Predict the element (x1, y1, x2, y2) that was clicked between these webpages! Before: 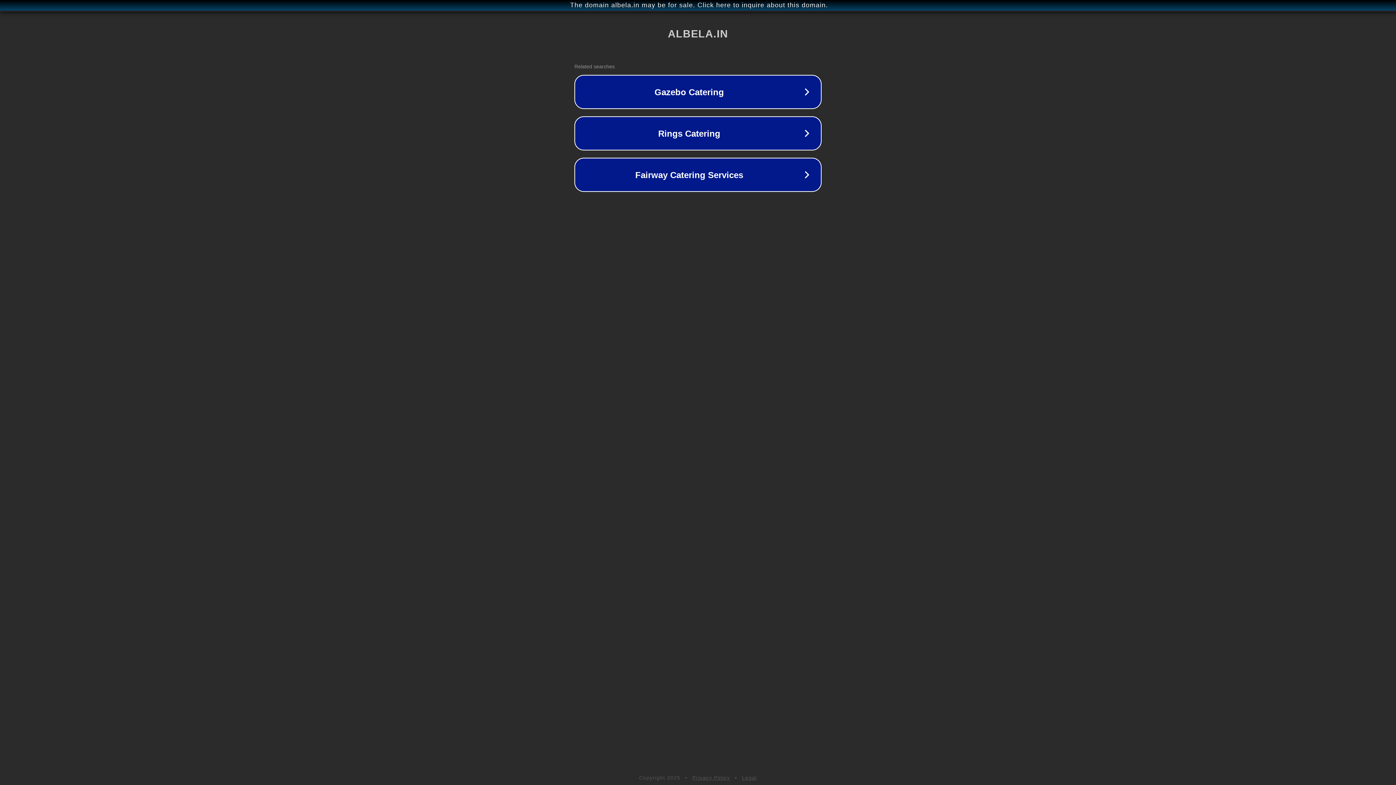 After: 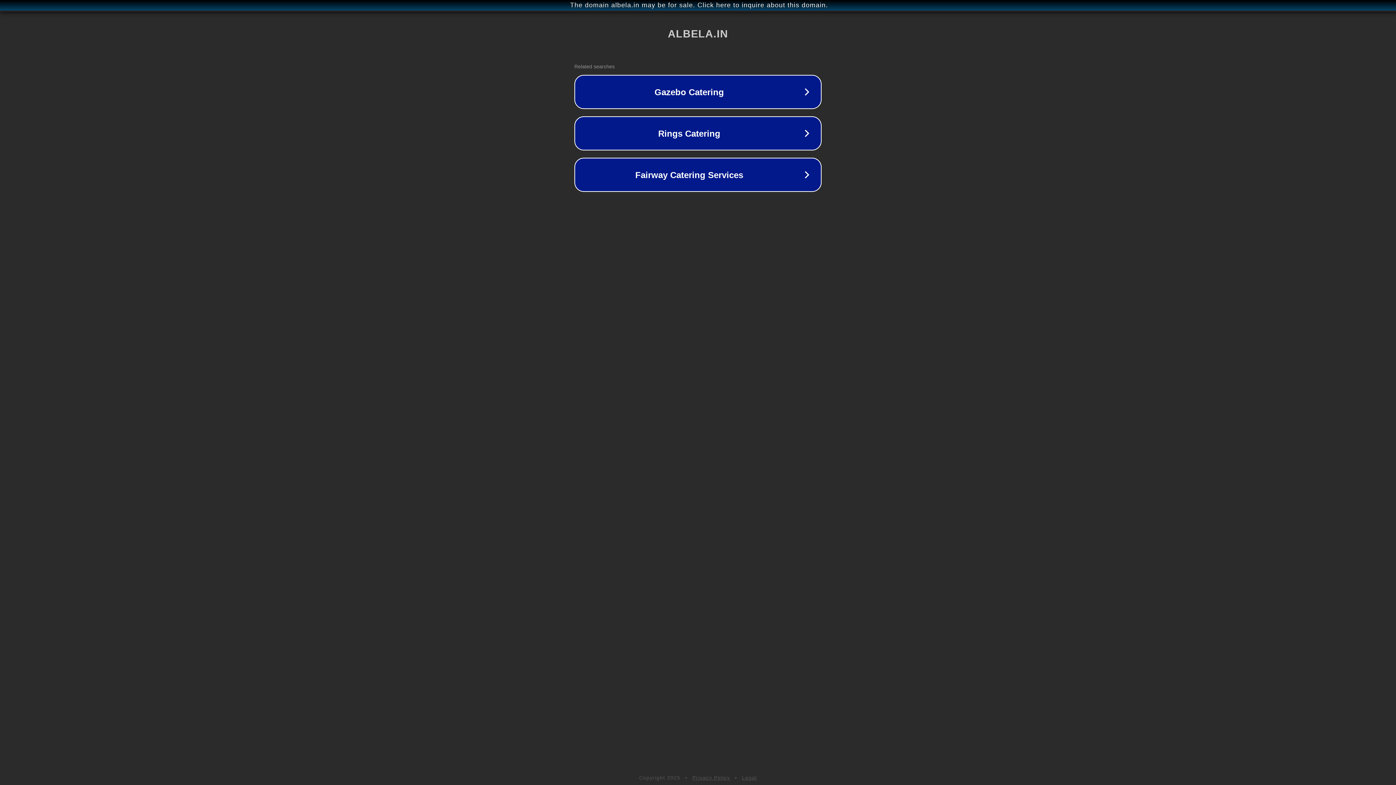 Action: label: Privacy Policy bbox: (692, 775, 730, 781)